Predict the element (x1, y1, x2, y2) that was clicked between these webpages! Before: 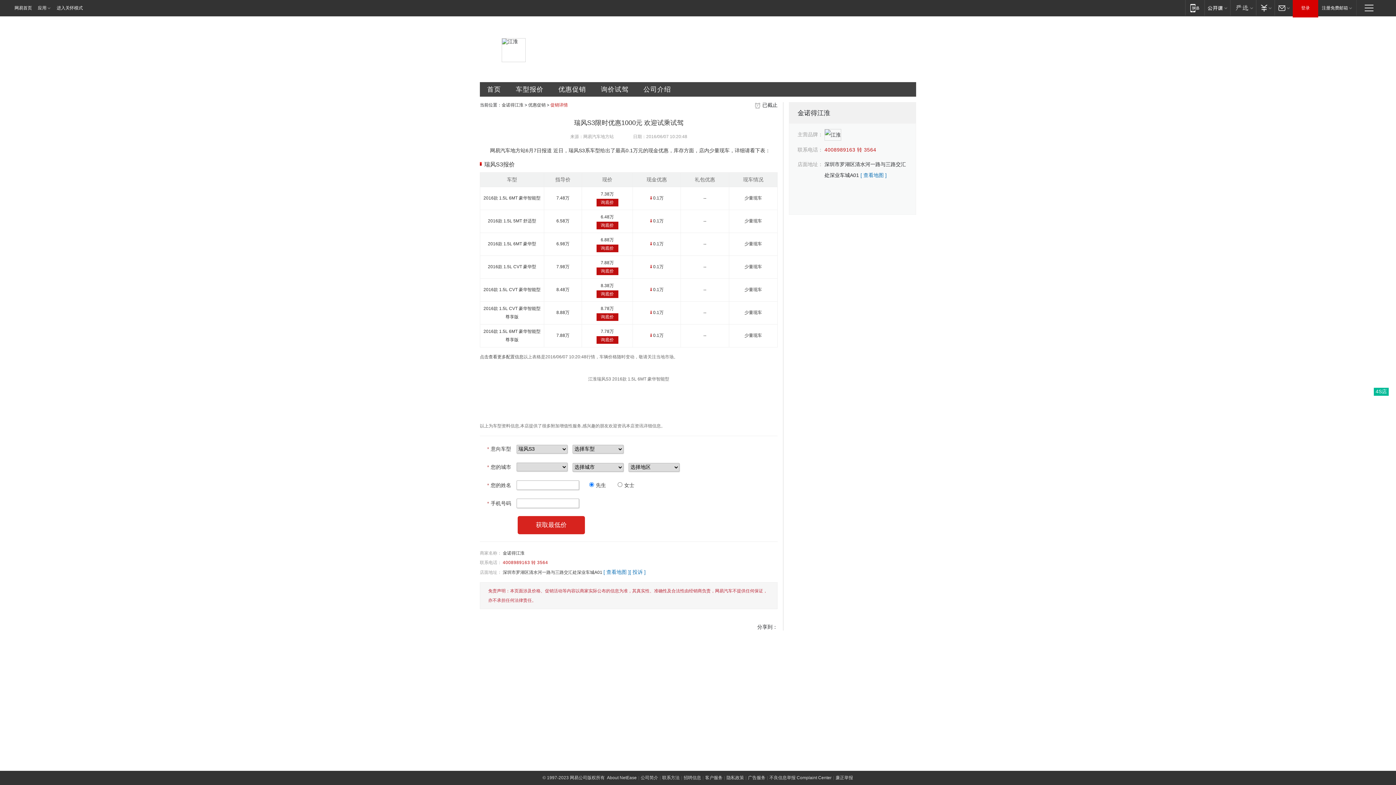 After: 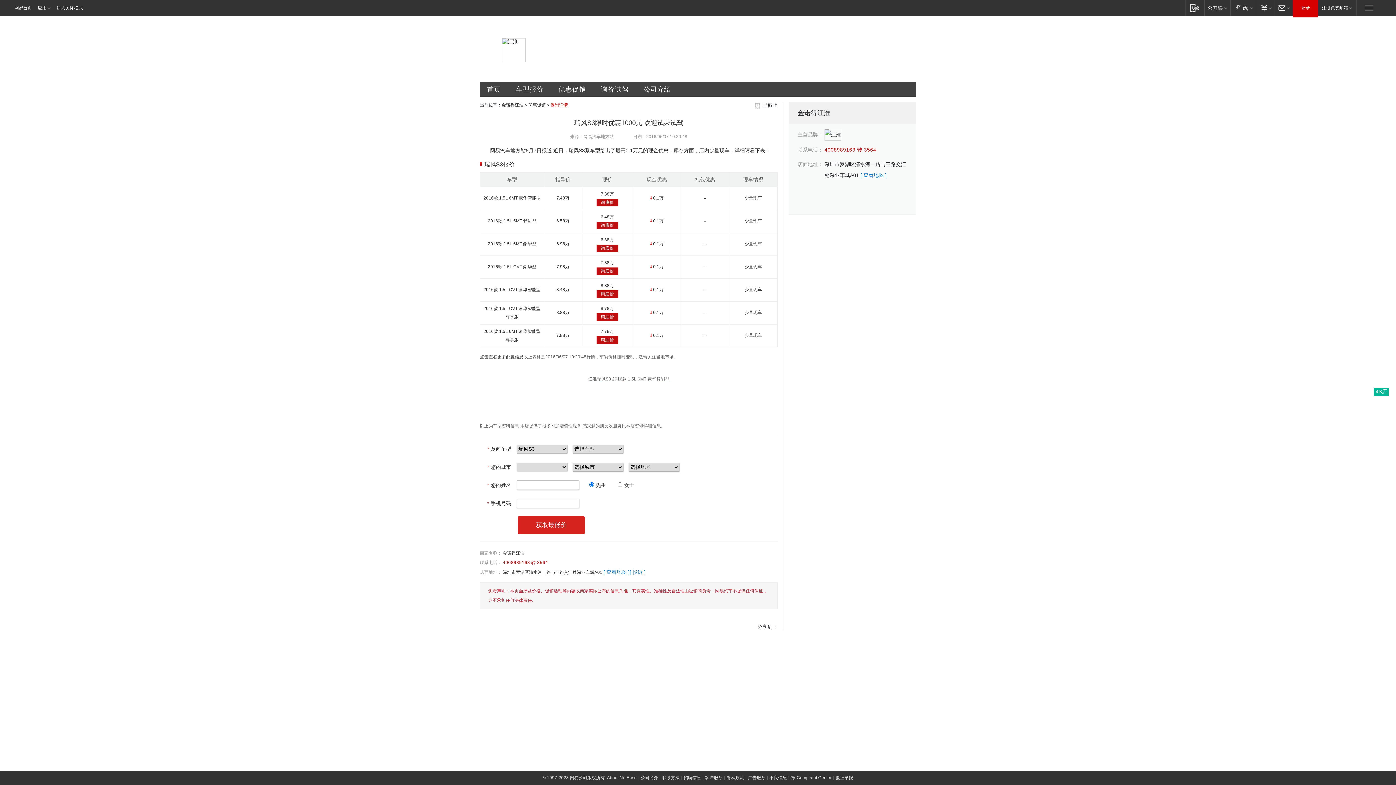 Action: bbox: (528, 375, 728, 383) label: 江淮瑞风S3 2016款 1.5L 6MT 豪华智能型